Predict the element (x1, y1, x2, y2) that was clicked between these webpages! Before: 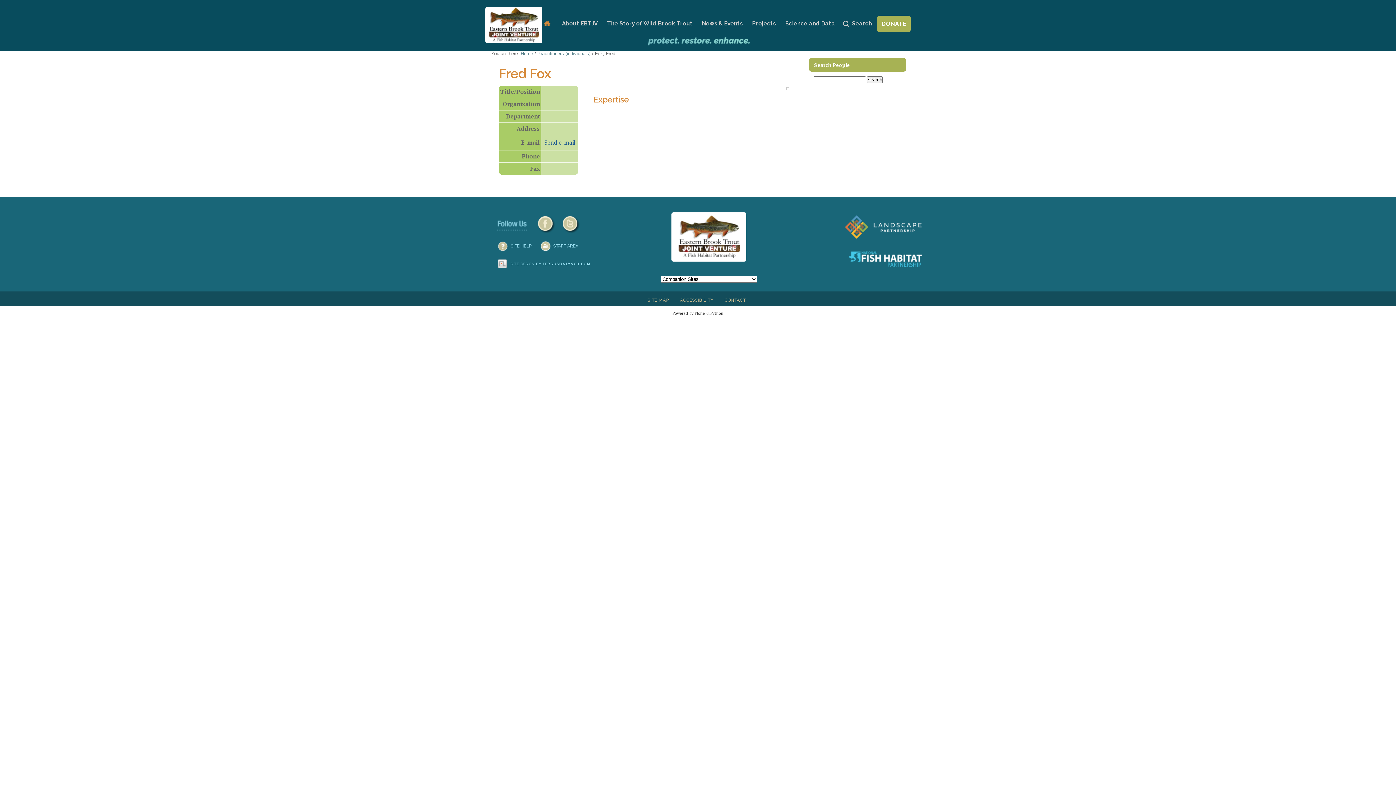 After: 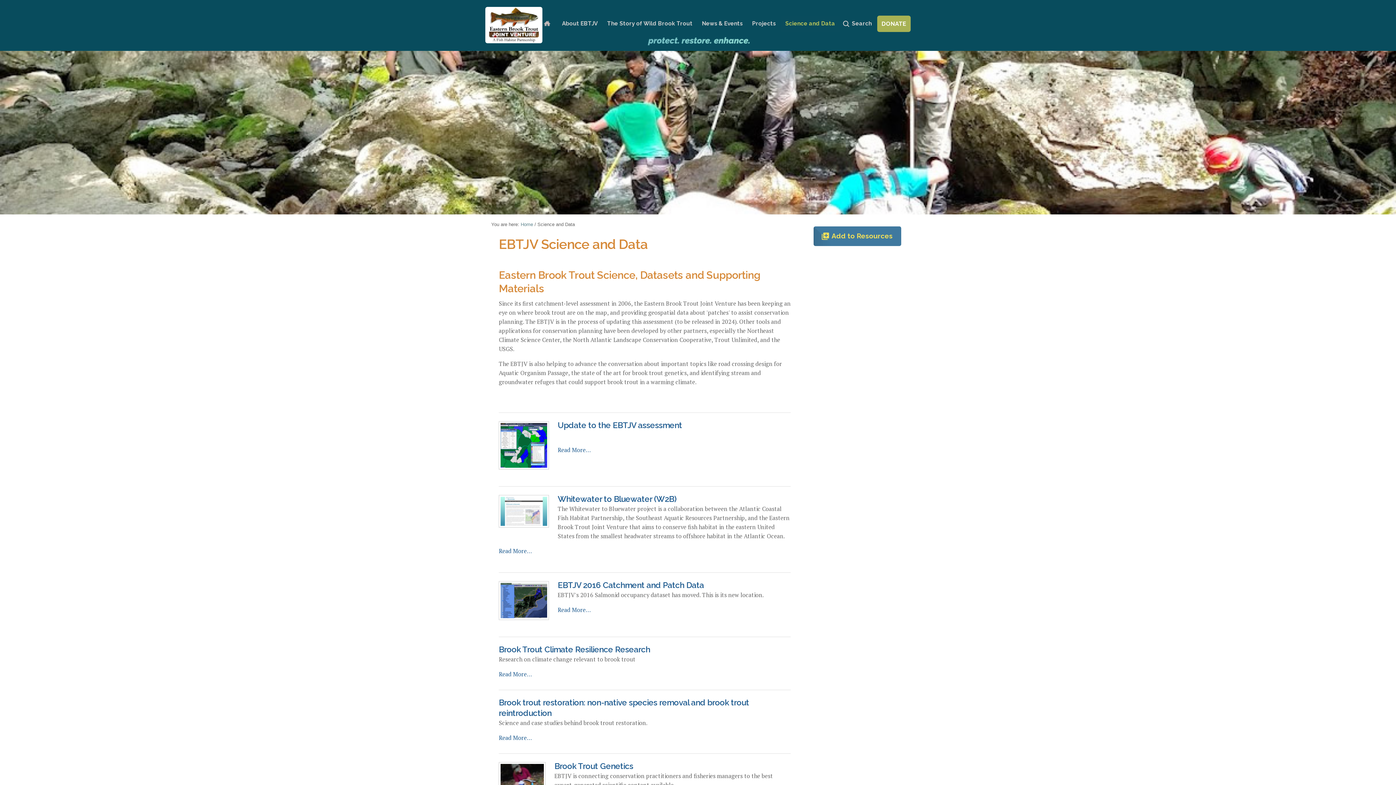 Action: bbox: (780, 15, 840, 32) label: Science and Data